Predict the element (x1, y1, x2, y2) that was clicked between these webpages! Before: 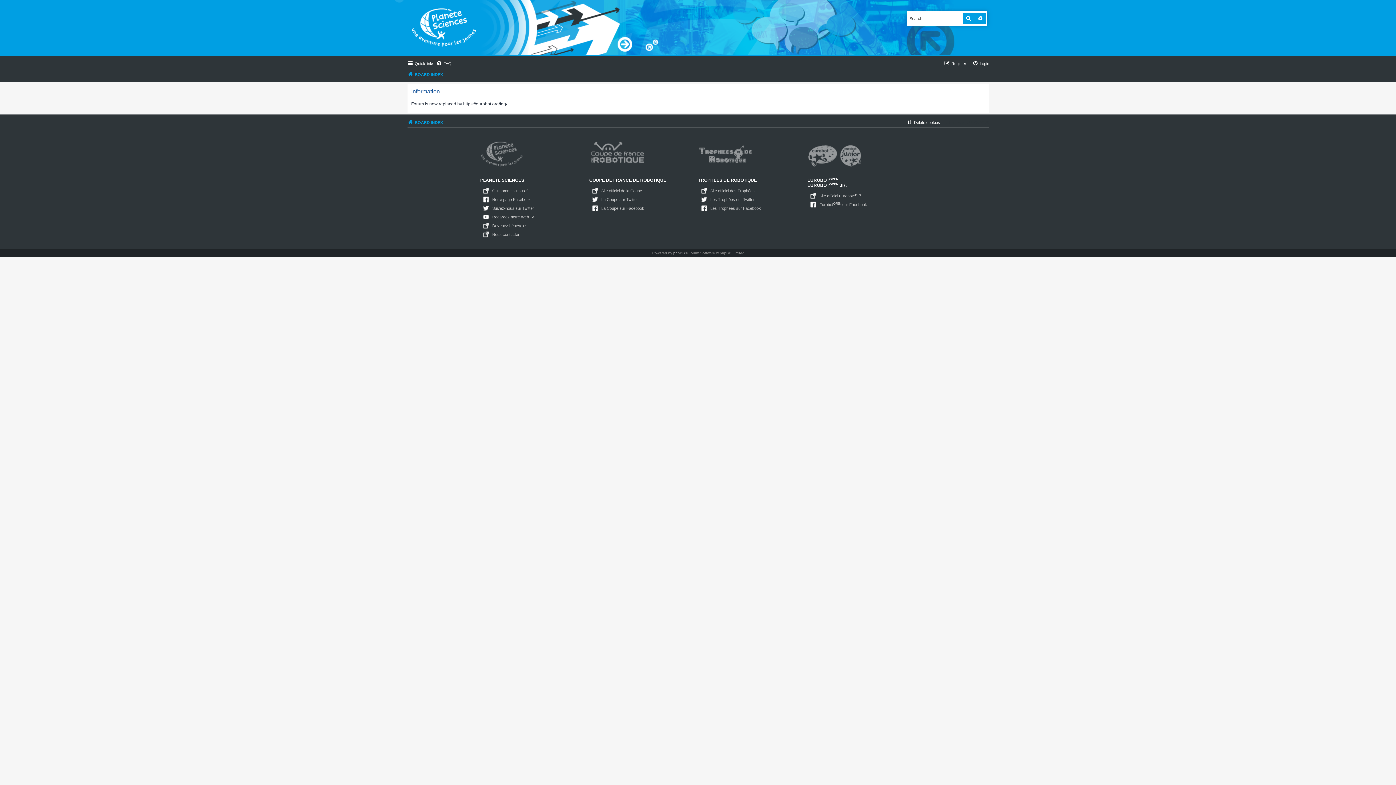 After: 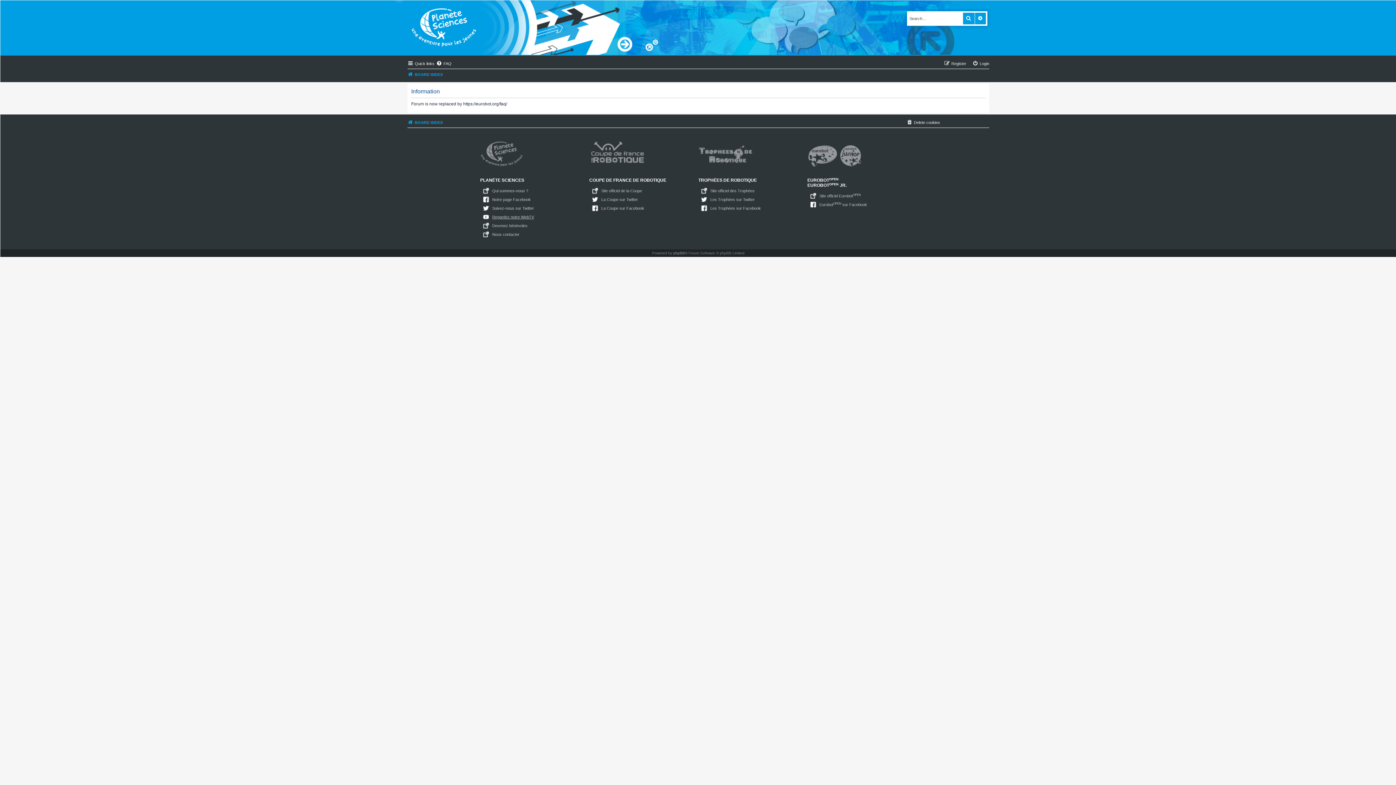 Action: bbox: (492, 213, 534, 220) label: Regardez notre WebTV